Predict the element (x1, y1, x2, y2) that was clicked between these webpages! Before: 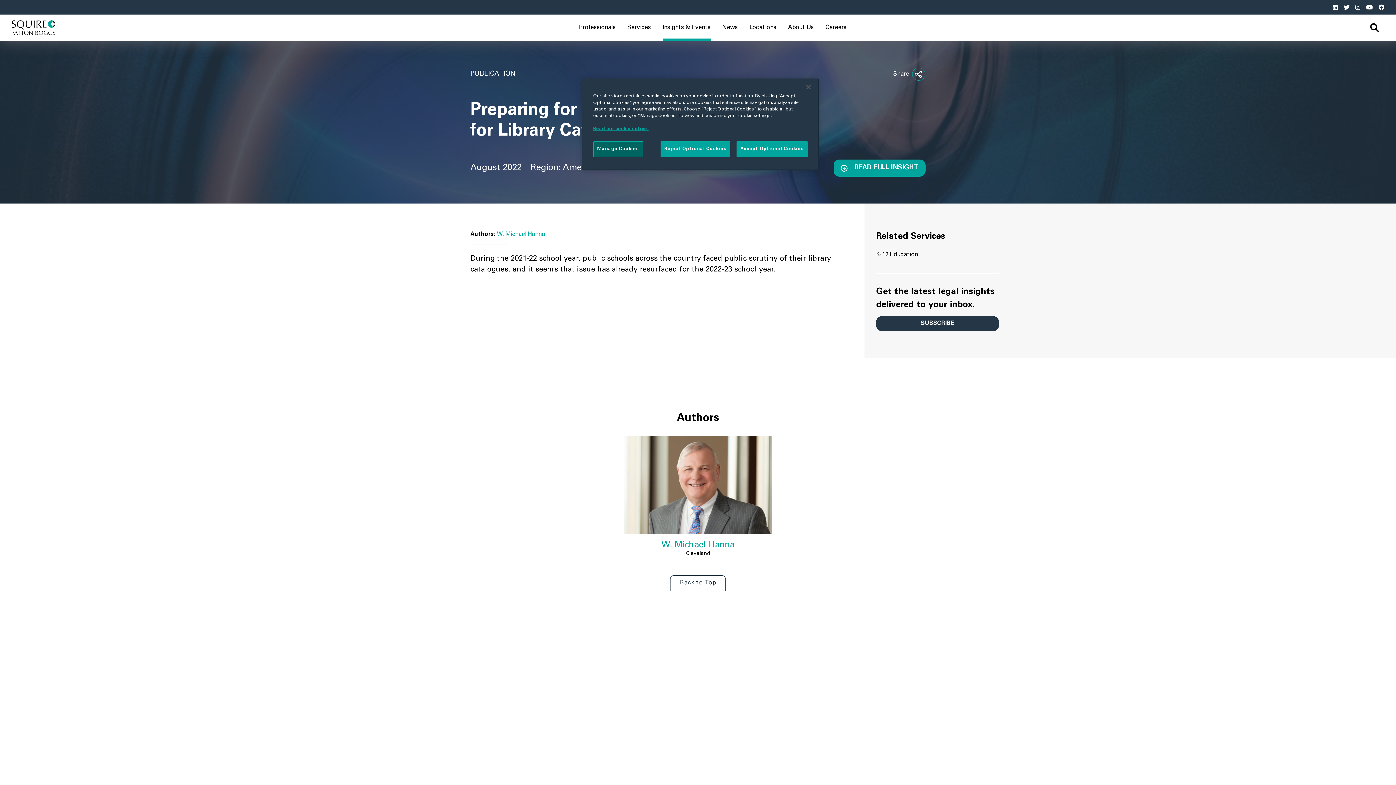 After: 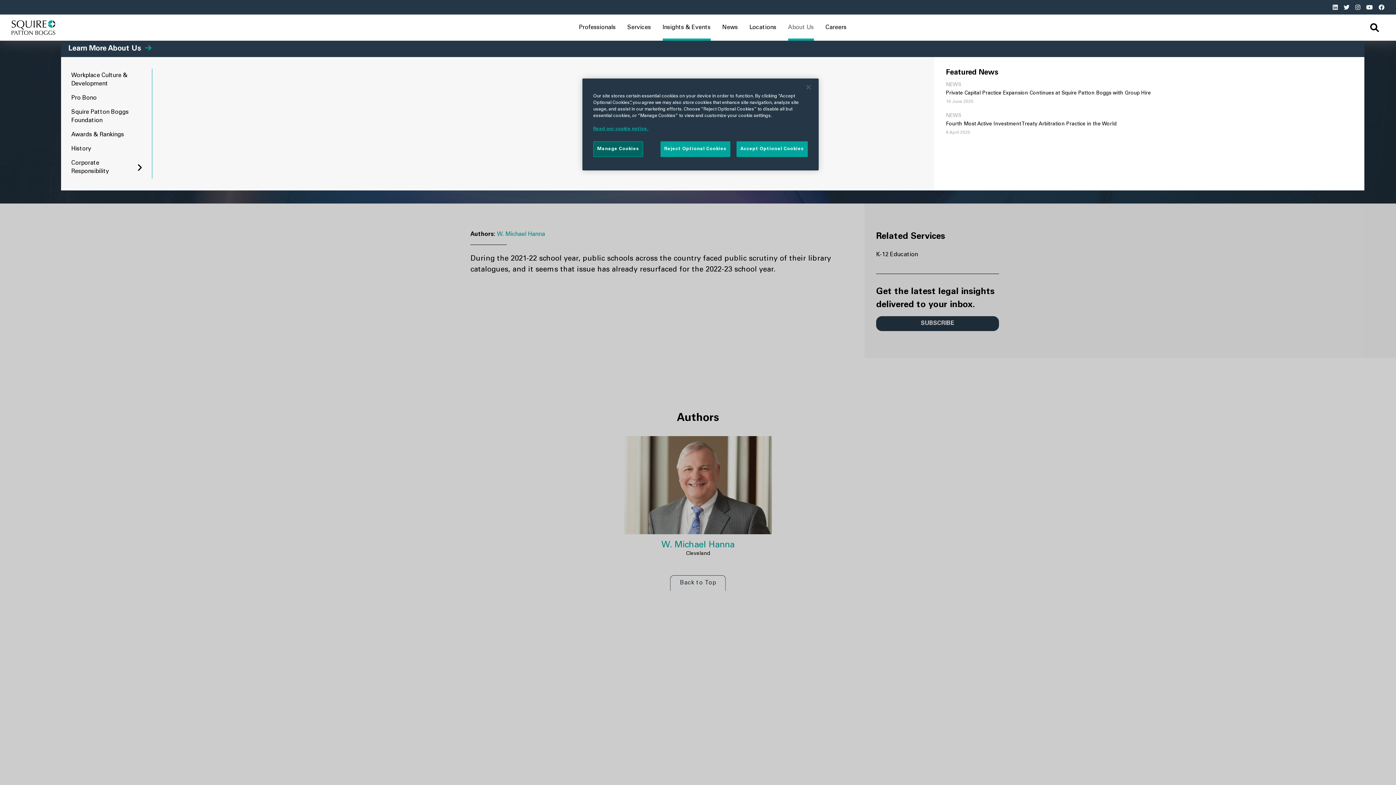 Action: label: About Us bbox: (788, 14, 814, 40)